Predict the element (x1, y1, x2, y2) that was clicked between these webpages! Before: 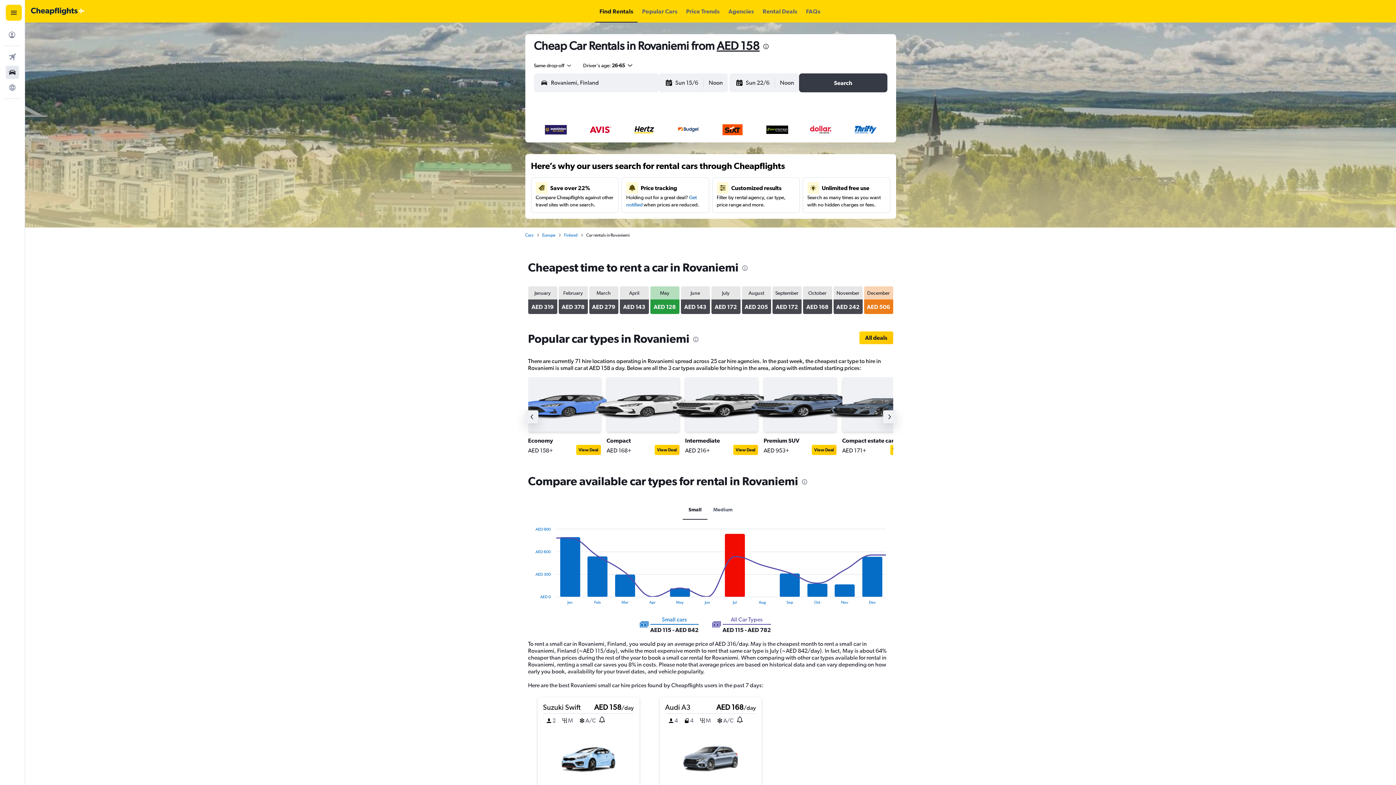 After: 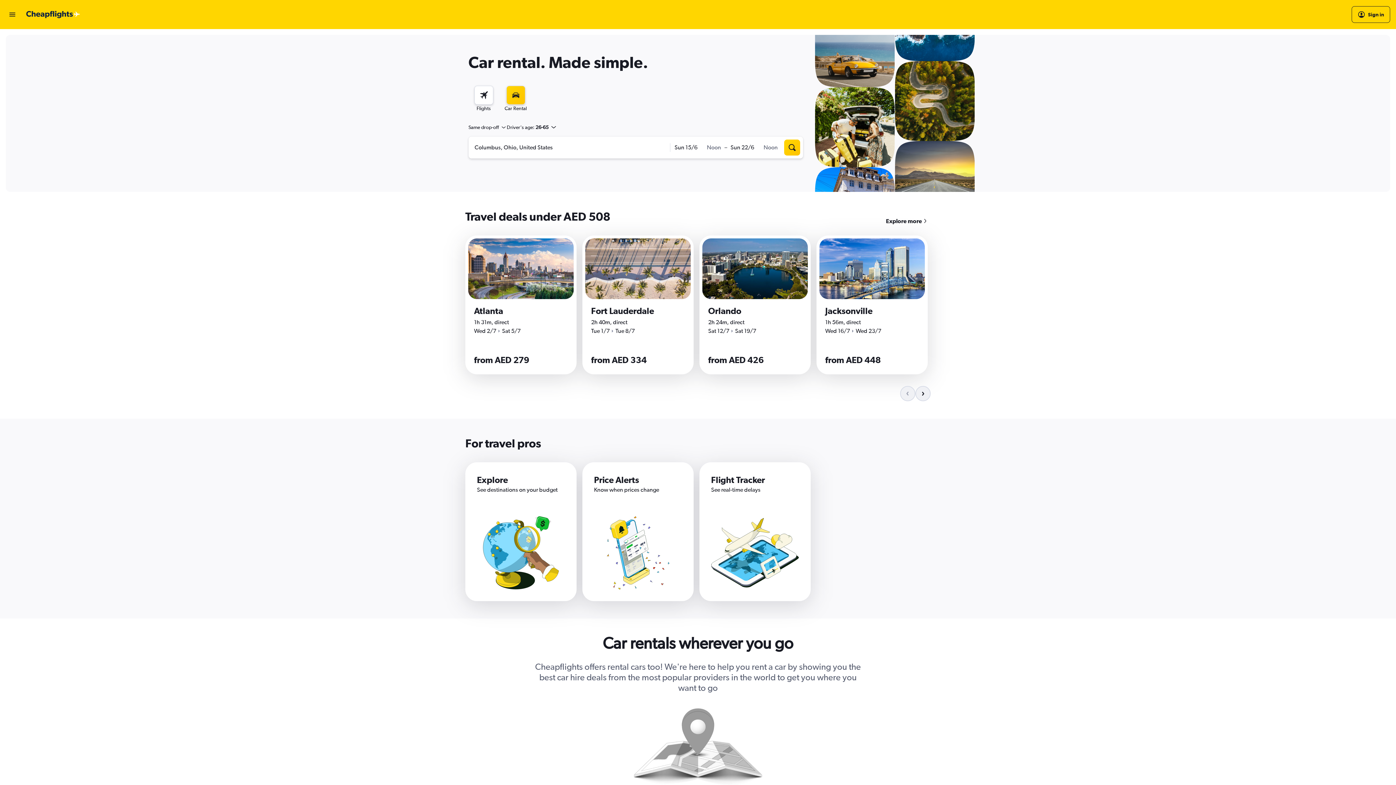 Action: label: Cars bbox: (525, 232, 533, 238)